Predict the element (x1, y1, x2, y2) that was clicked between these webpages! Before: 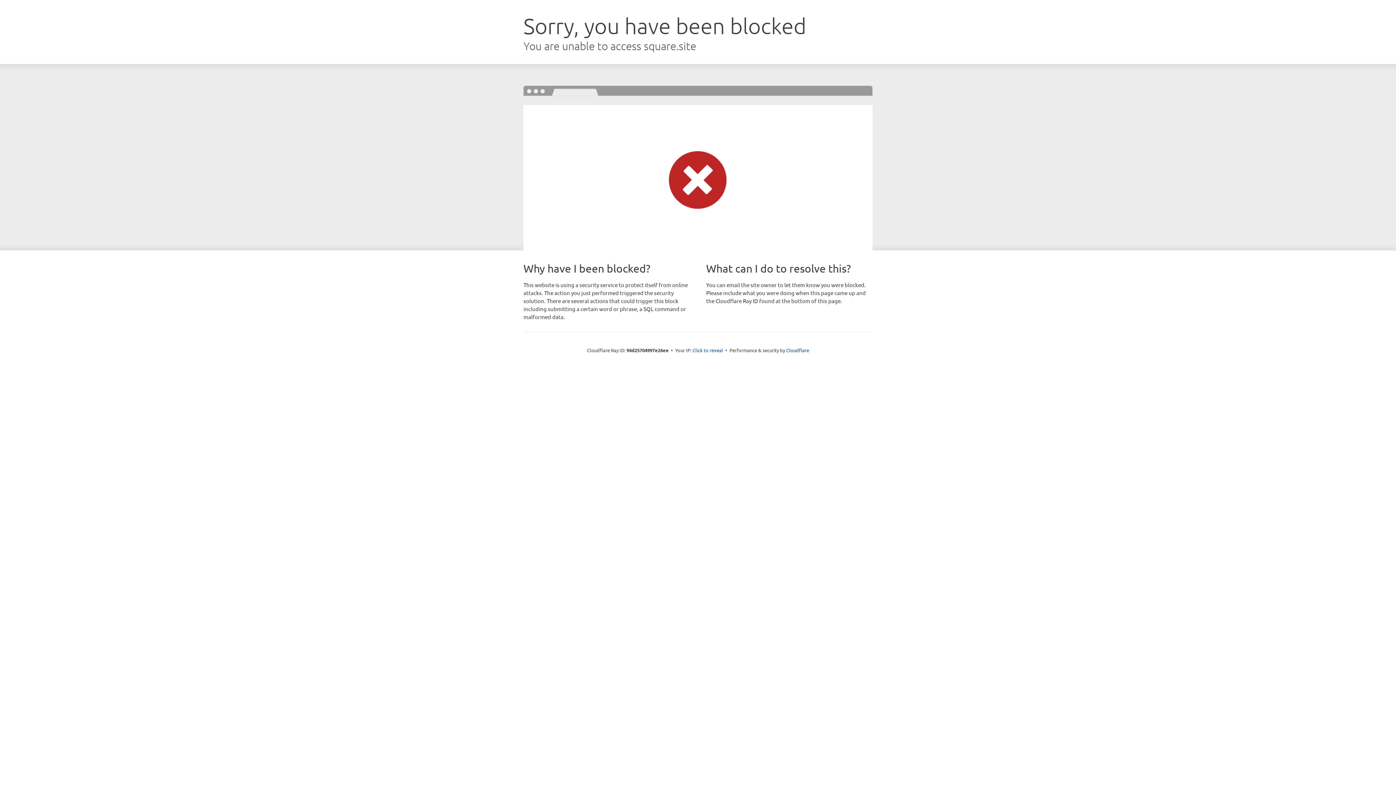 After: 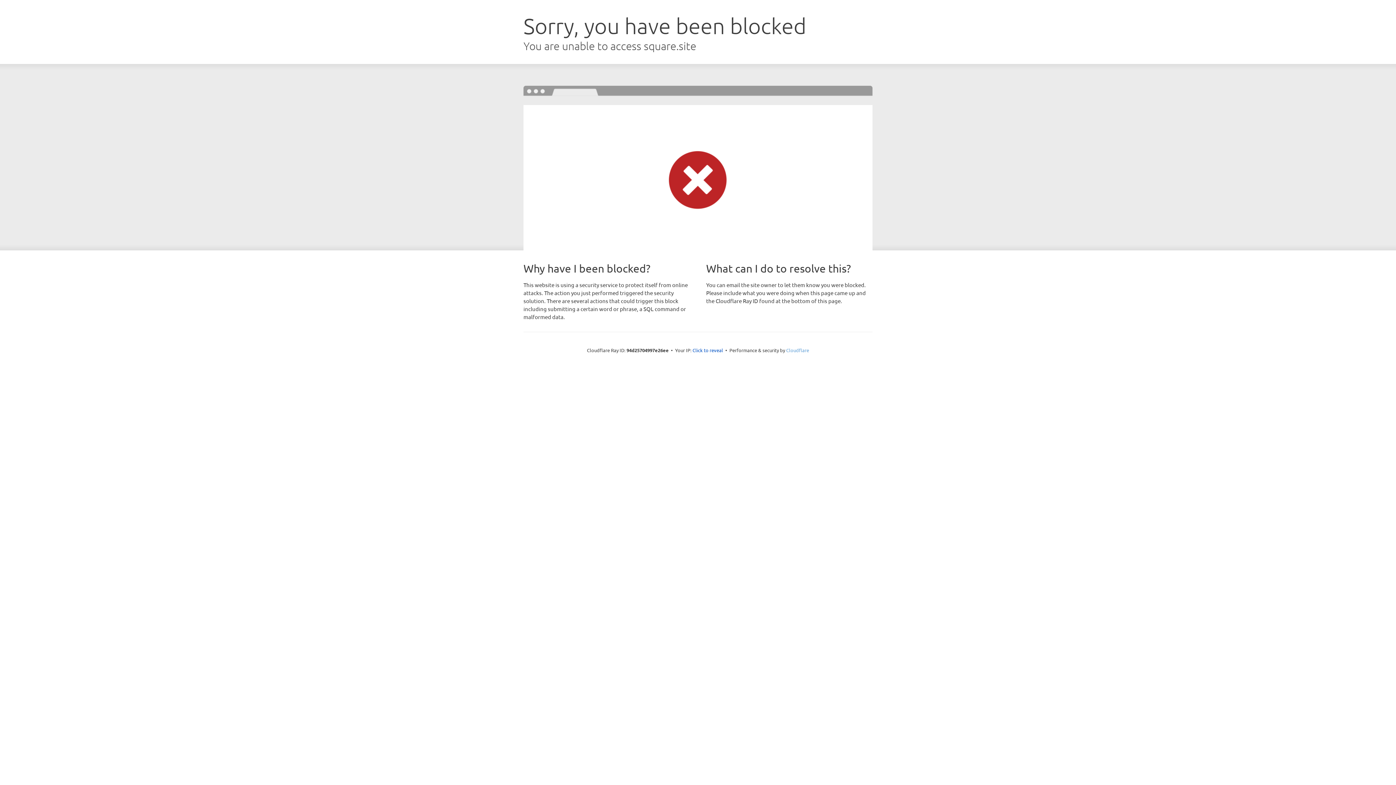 Action: label: Cloudflare bbox: (786, 347, 809, 353)